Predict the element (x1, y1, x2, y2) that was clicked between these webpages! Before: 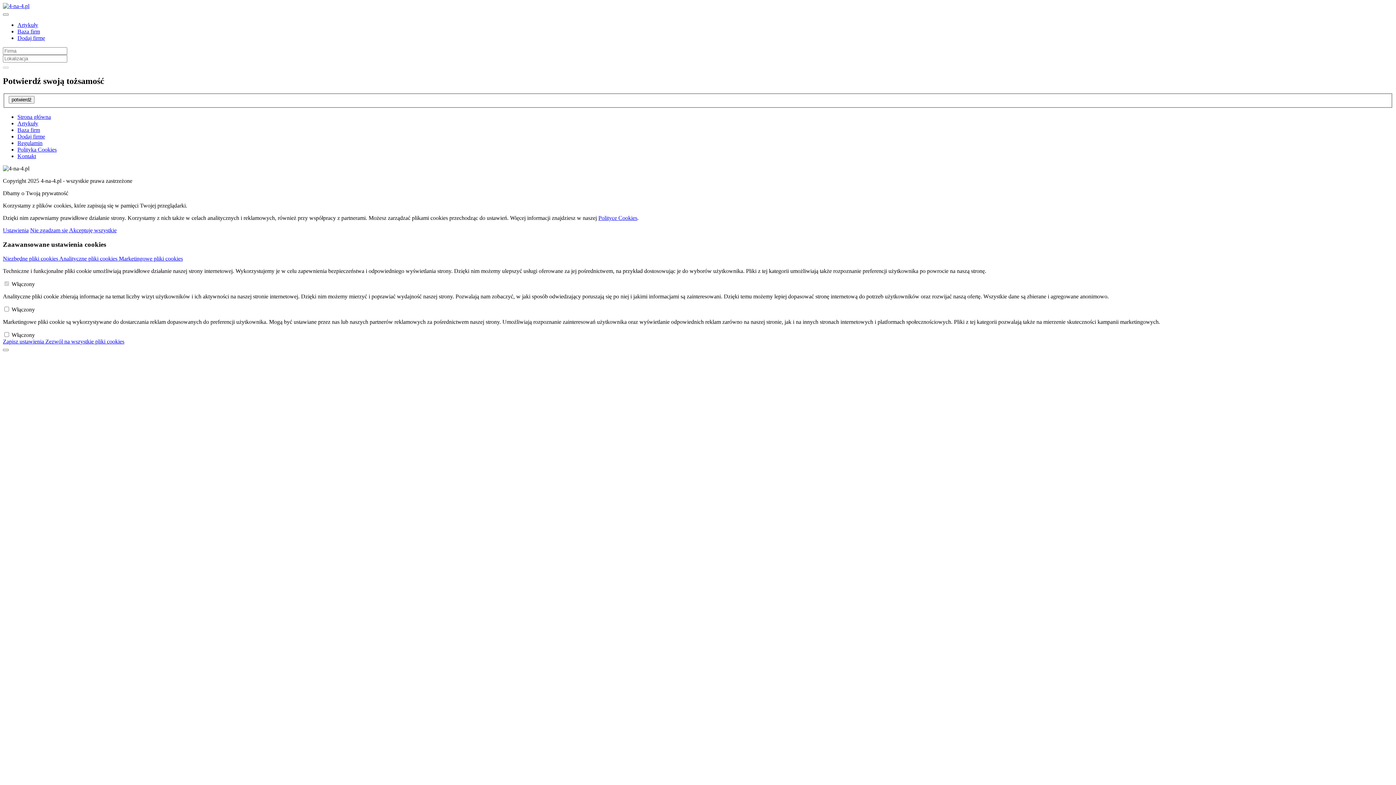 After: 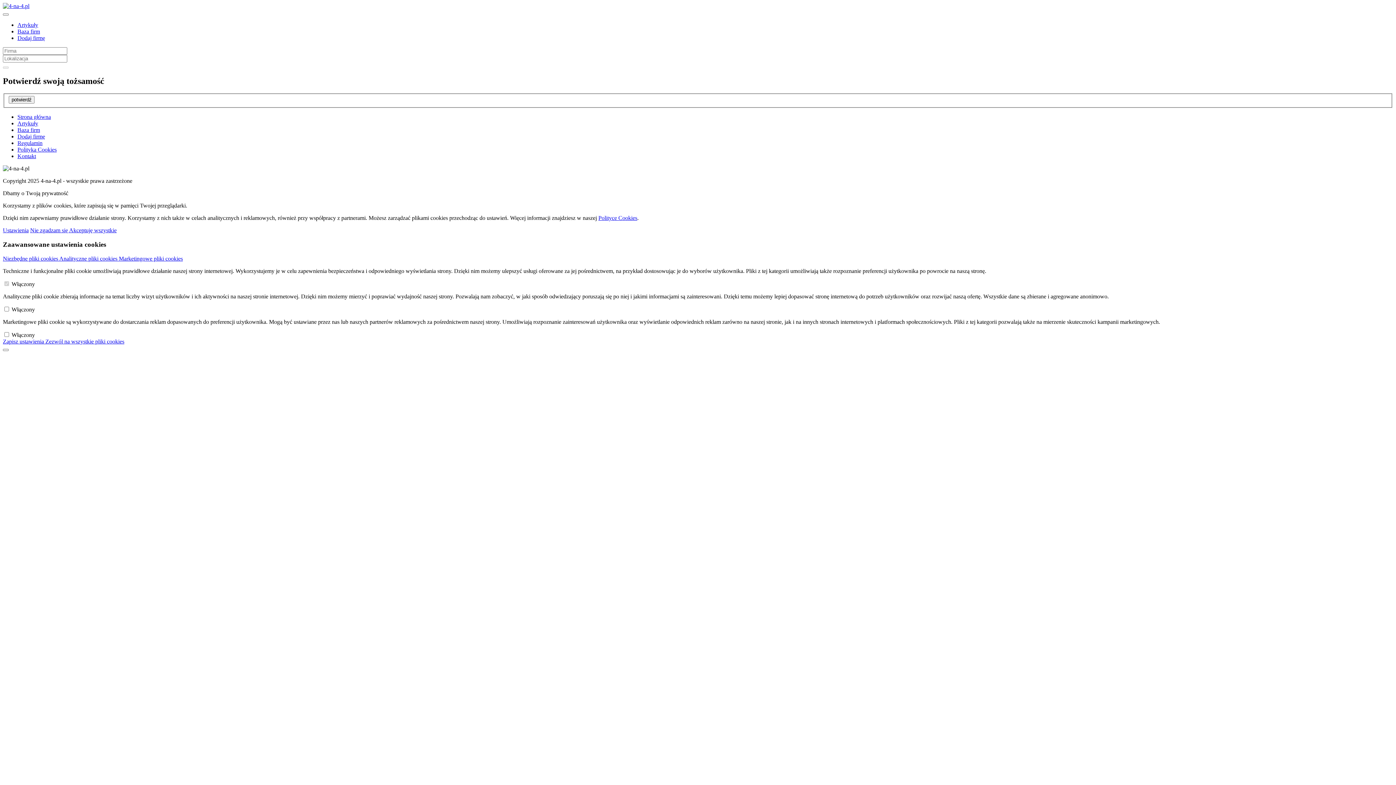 Action: bbox: (2, 255, 59, 261) label: Niezbędne pliki cookies 